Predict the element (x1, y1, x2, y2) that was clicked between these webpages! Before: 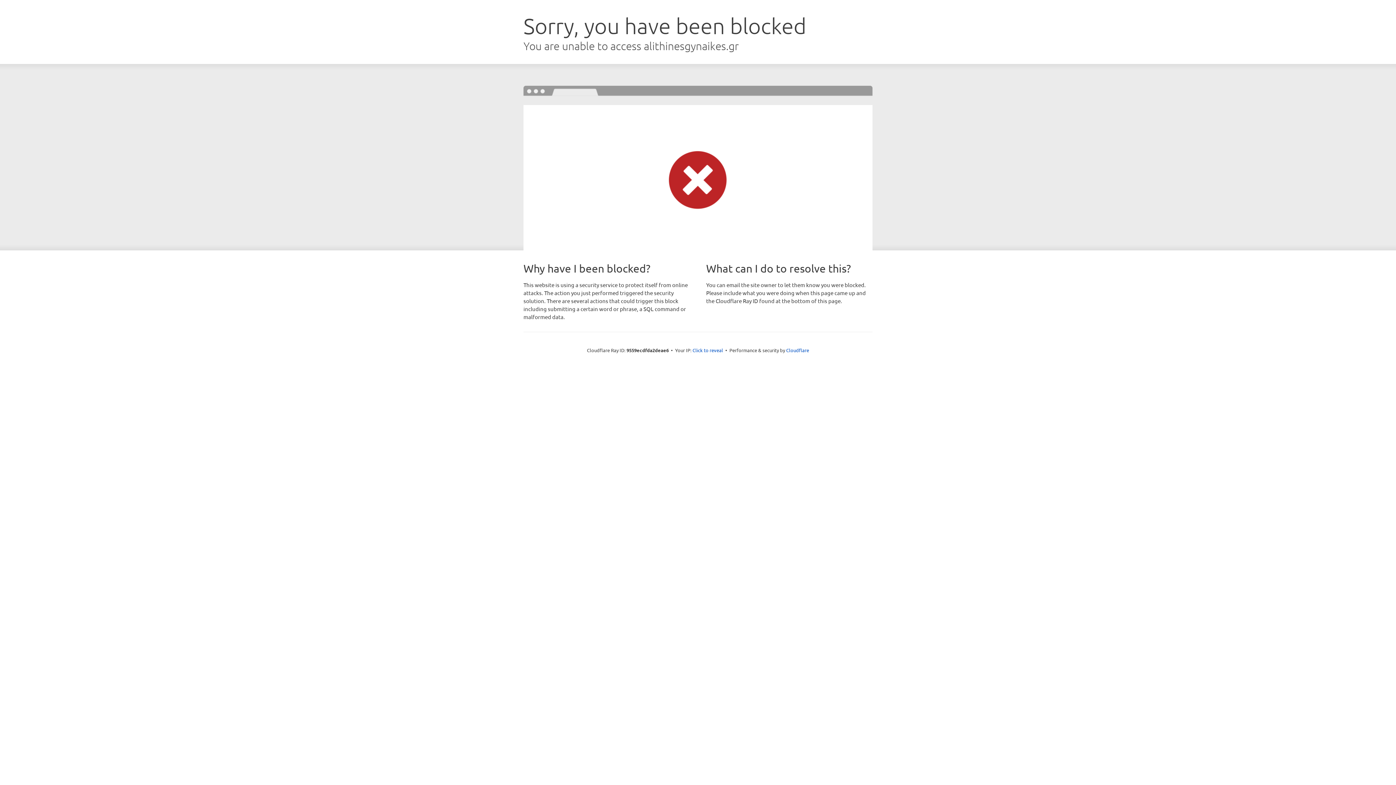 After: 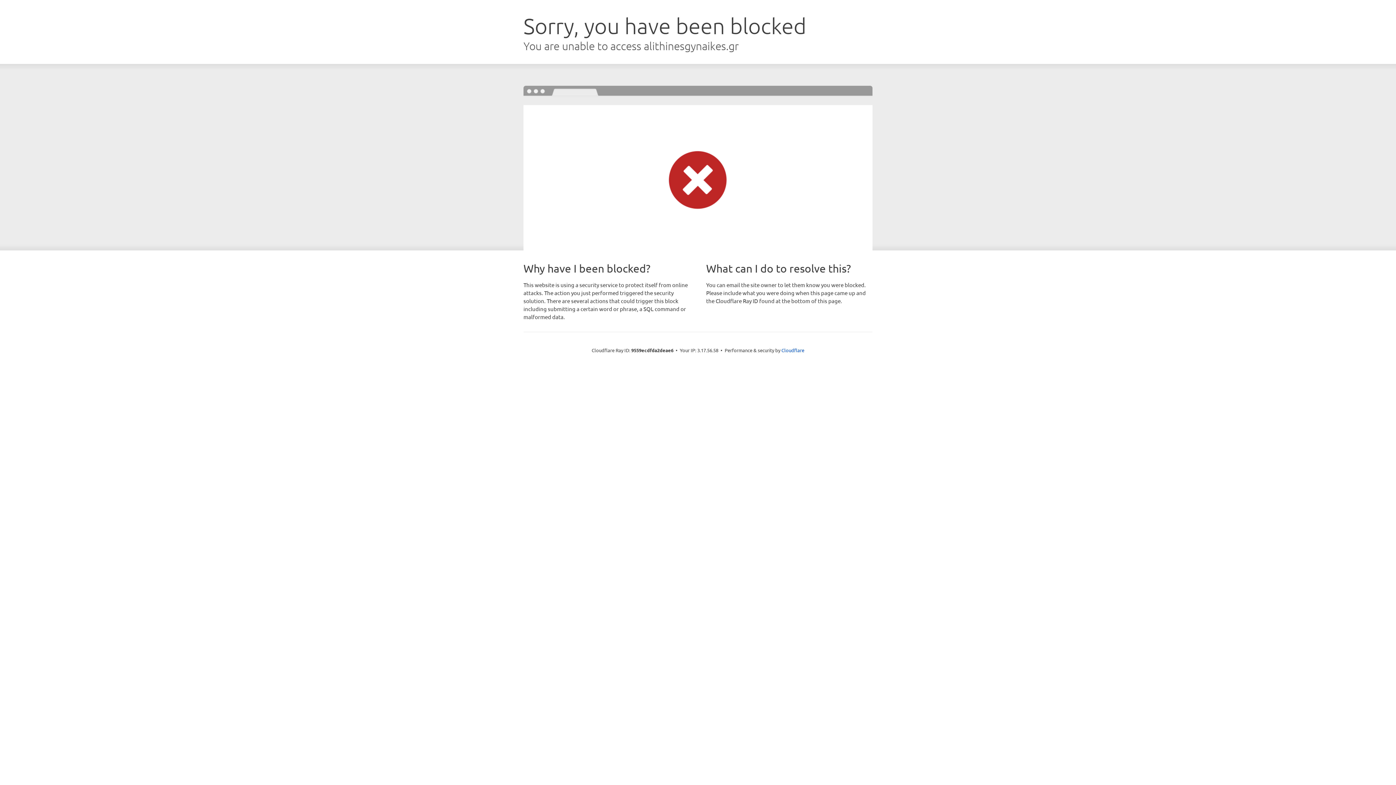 Action: bbox: (692, 346, 723, 353) label: Click to reveal